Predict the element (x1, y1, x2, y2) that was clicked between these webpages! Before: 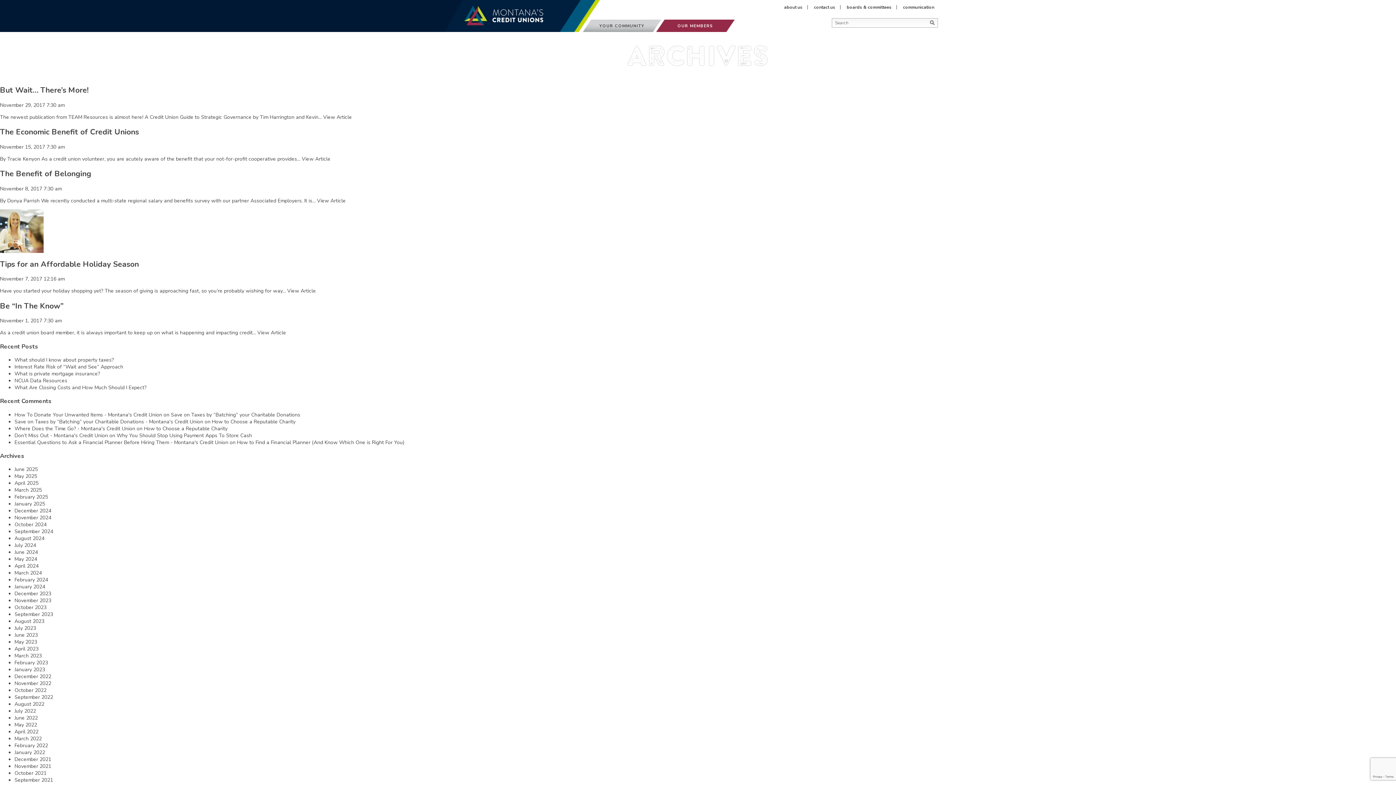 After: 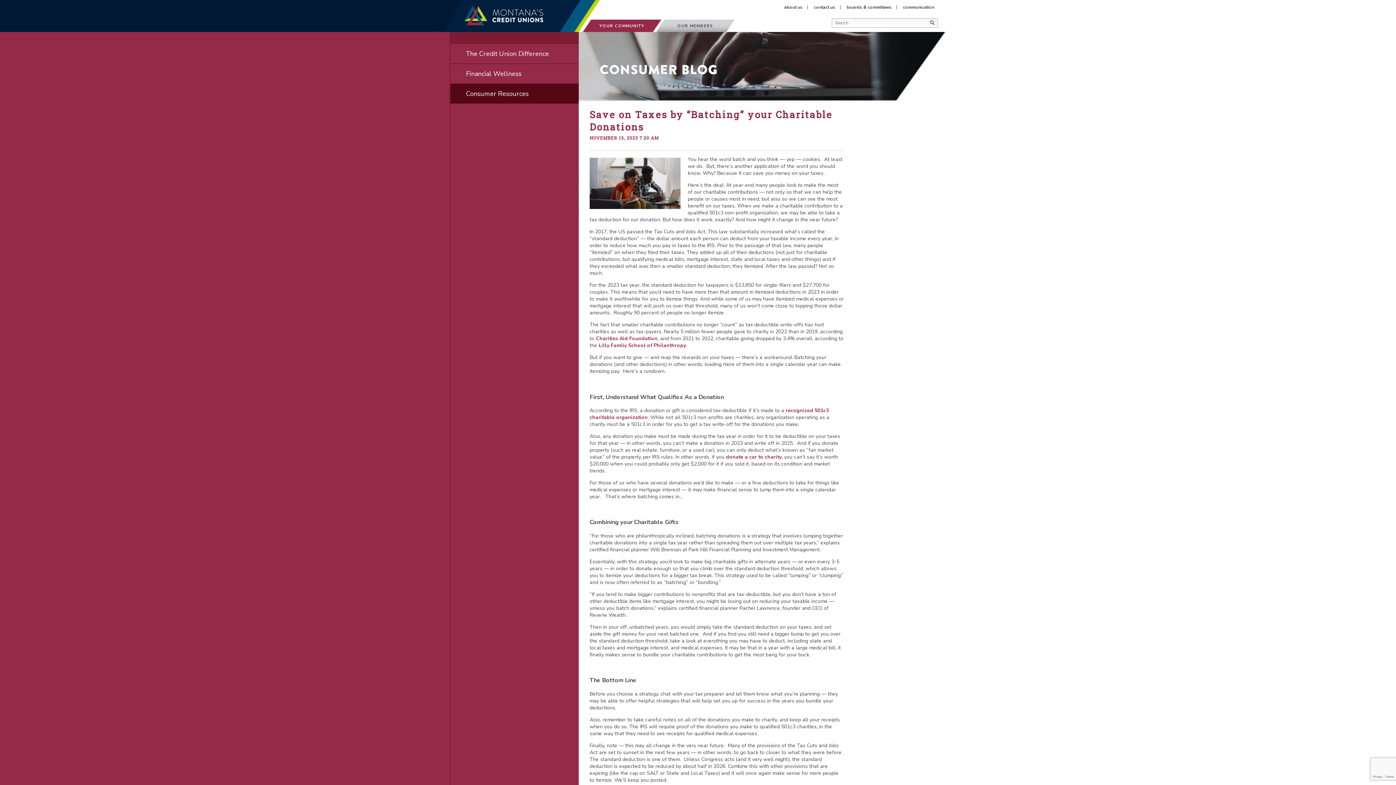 Action: label: Save on Taxes by “Batching” your Charitable Donations bbox: (170, 411, 300, 418)